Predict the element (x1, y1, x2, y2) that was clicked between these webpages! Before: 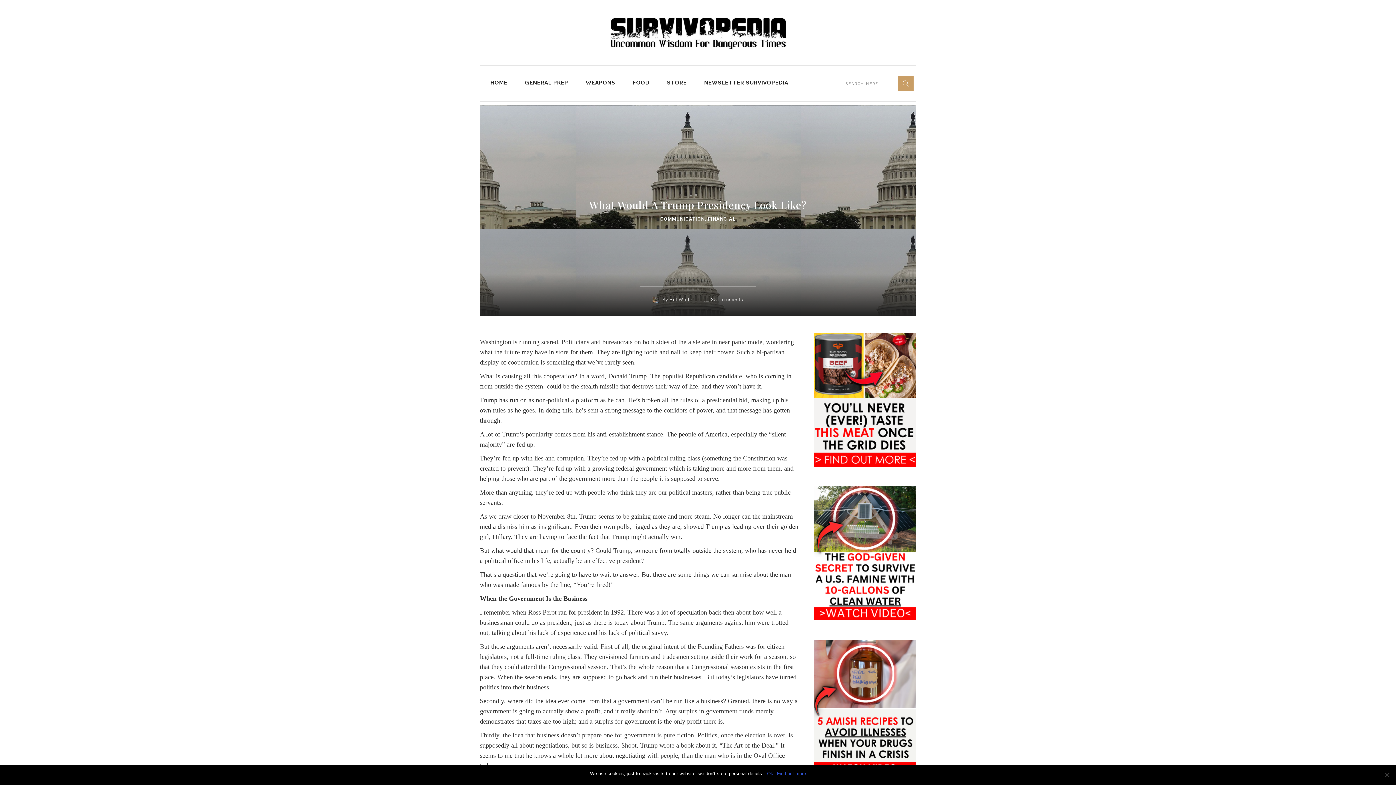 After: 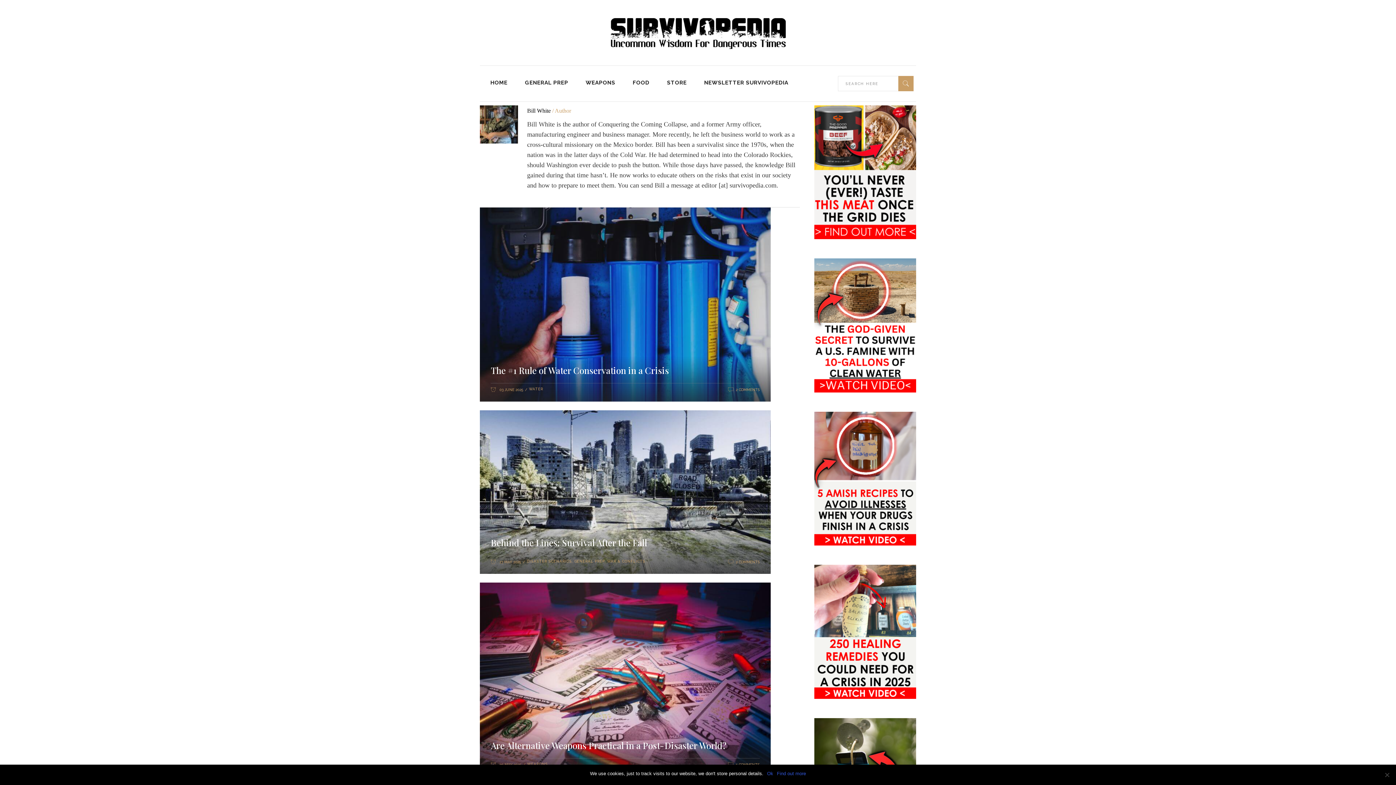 Action: label: Bill White bbox: (669, 296, 692, 303)